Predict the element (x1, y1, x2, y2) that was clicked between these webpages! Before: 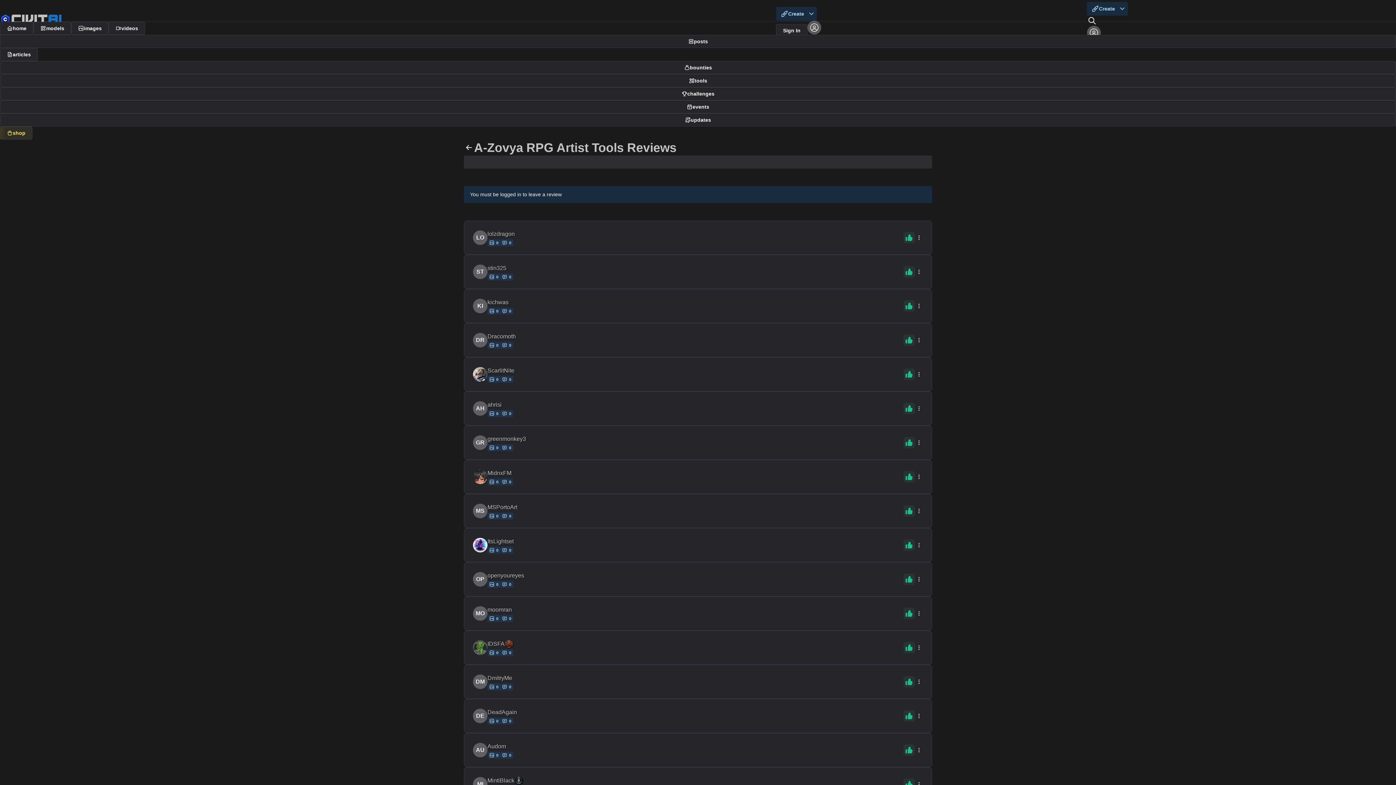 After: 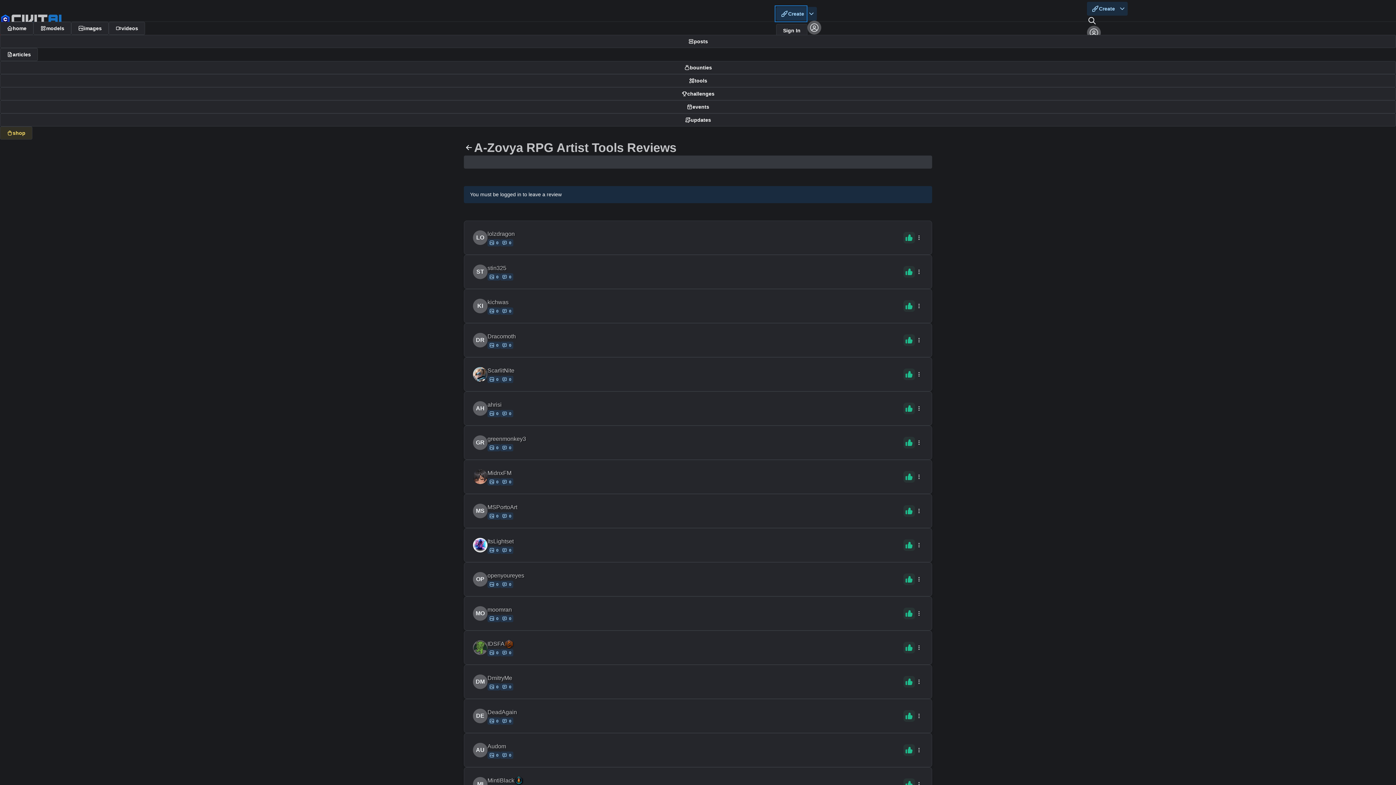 Action: bbox: (776, 6, 806, 20) label: Create